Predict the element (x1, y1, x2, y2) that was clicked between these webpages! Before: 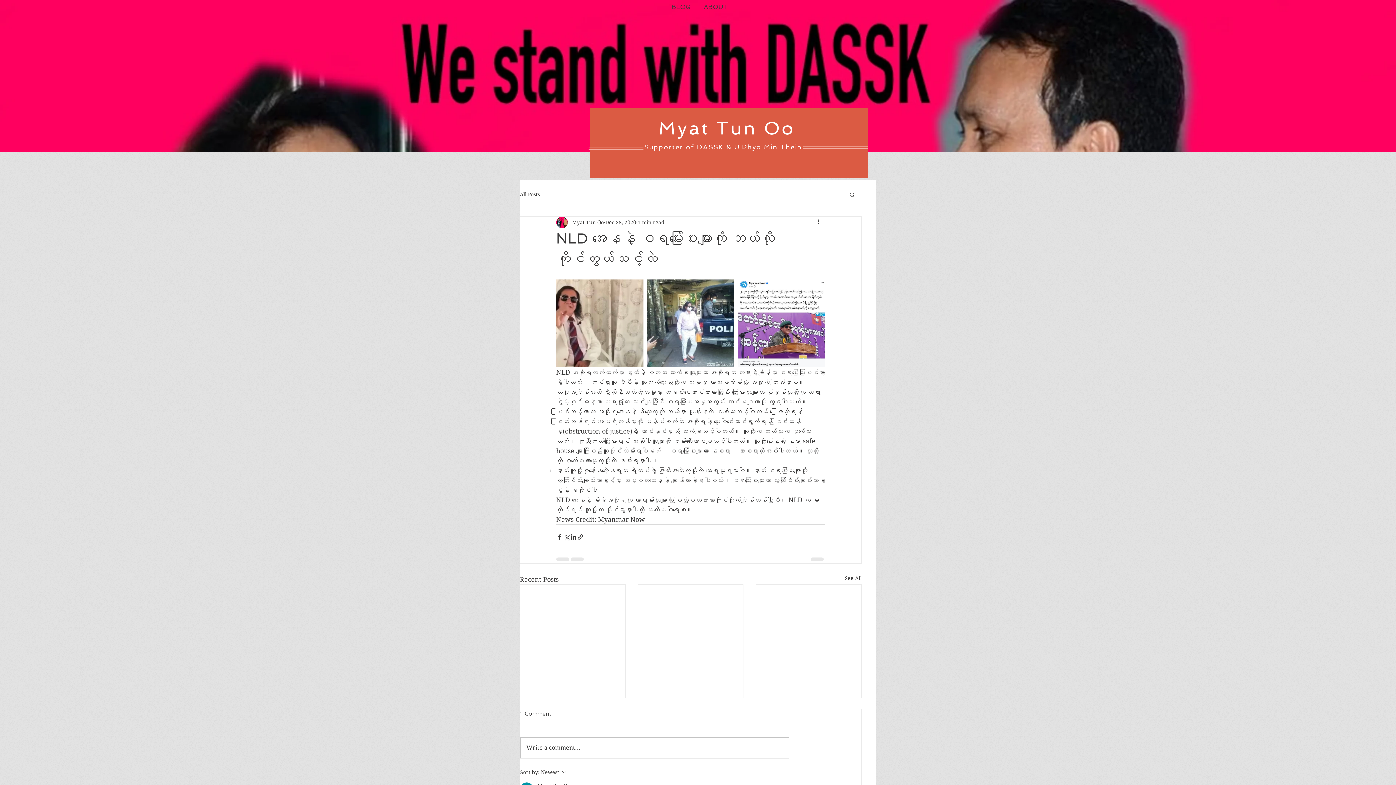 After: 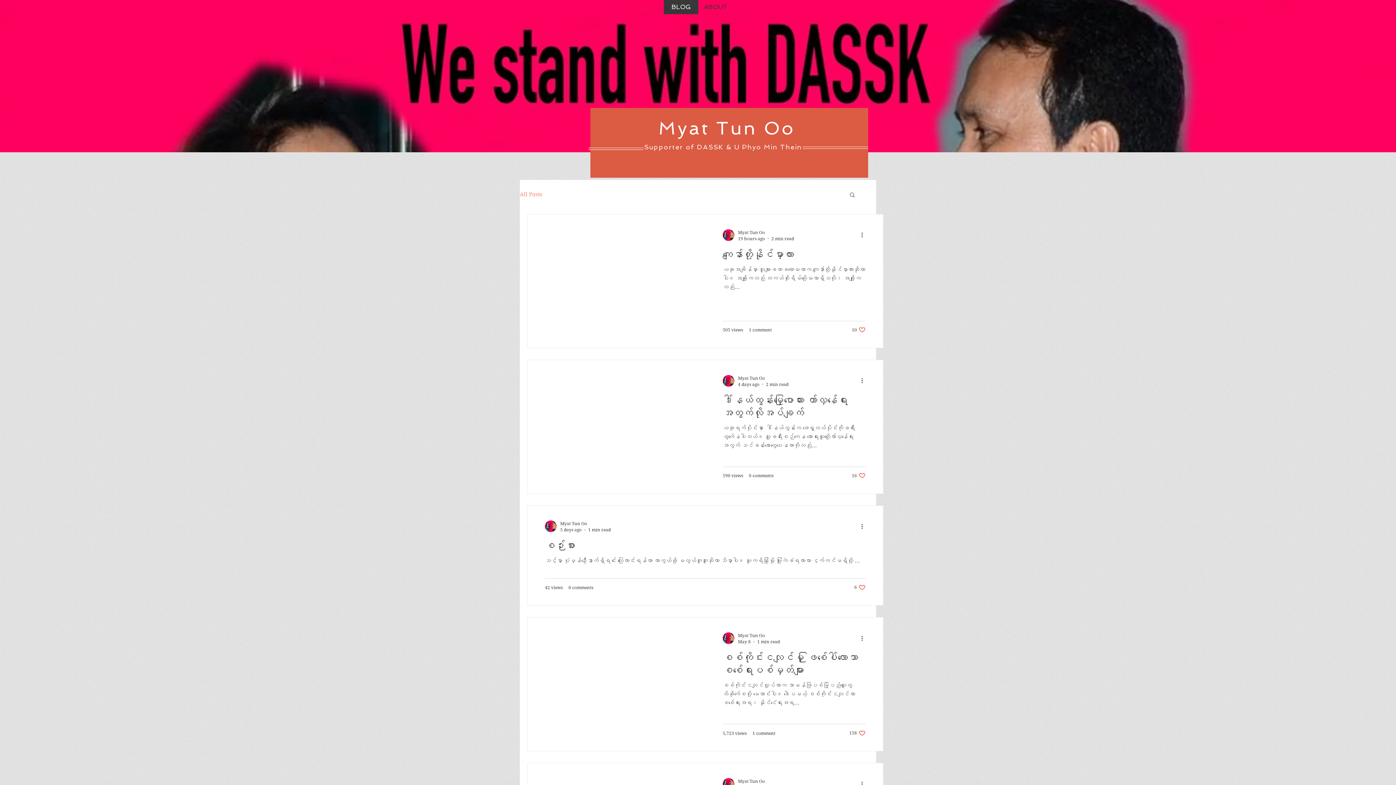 Action: label: Myat Tun Oo bbox: (658, 117, 794, 138)